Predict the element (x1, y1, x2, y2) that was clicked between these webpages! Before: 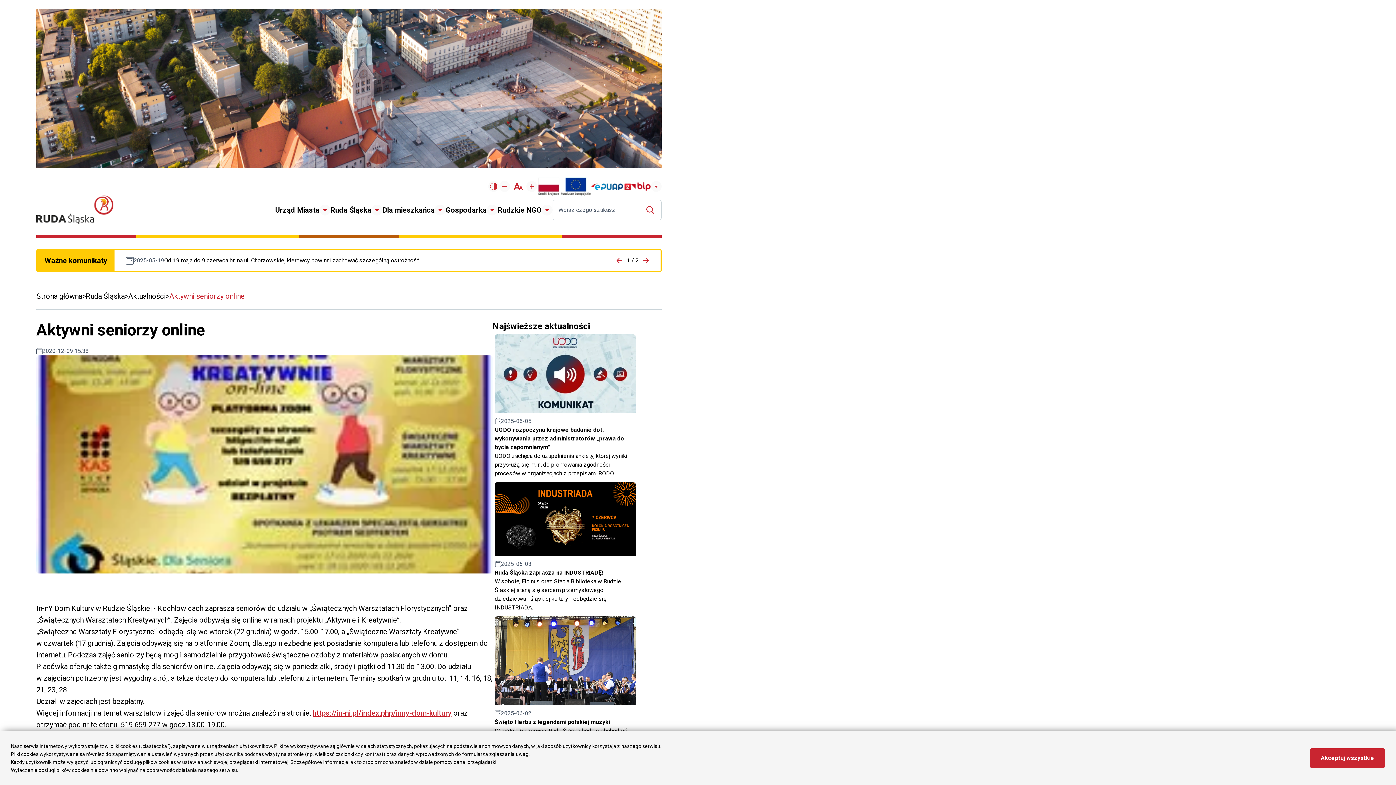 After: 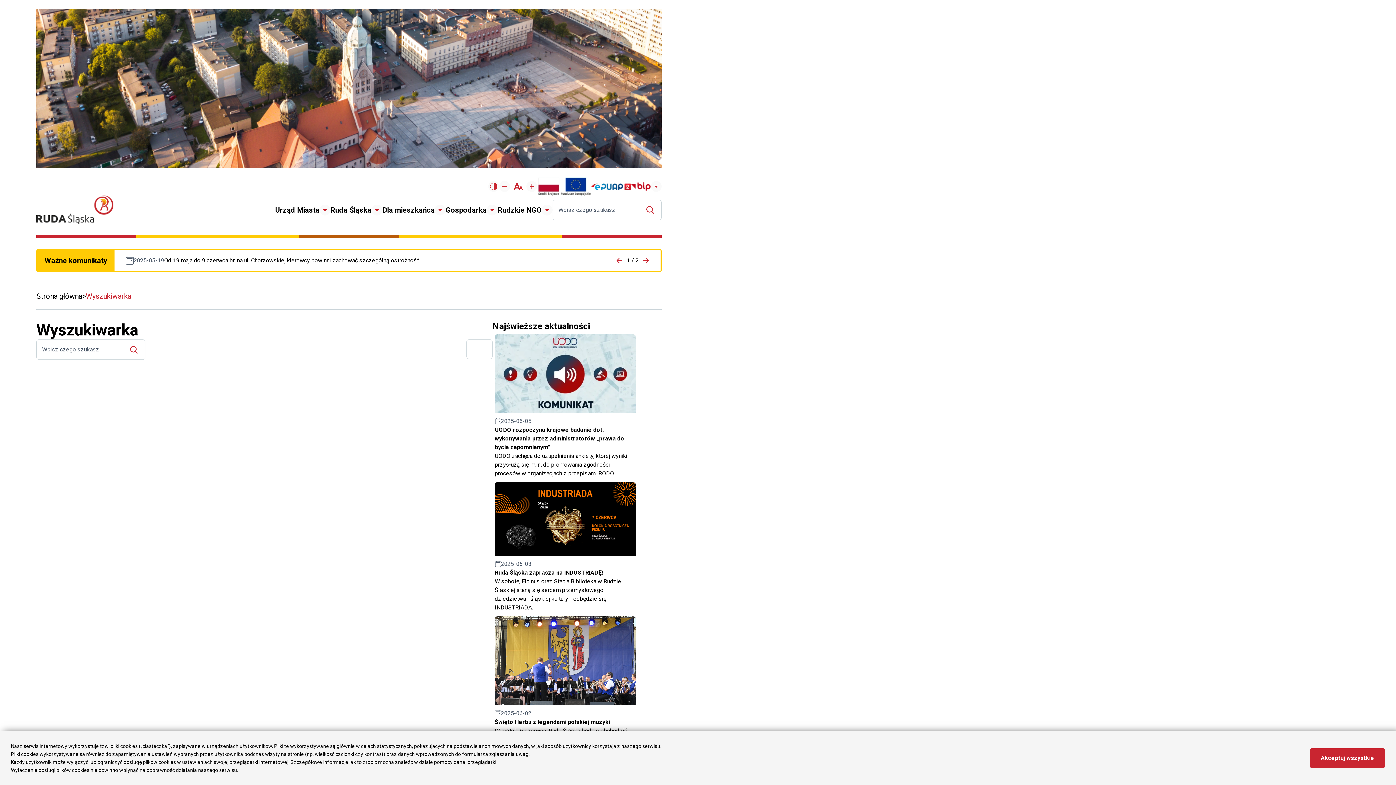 Action: bbox: (642, 200, 661, 219) label: Szukaj wpisaną frazę